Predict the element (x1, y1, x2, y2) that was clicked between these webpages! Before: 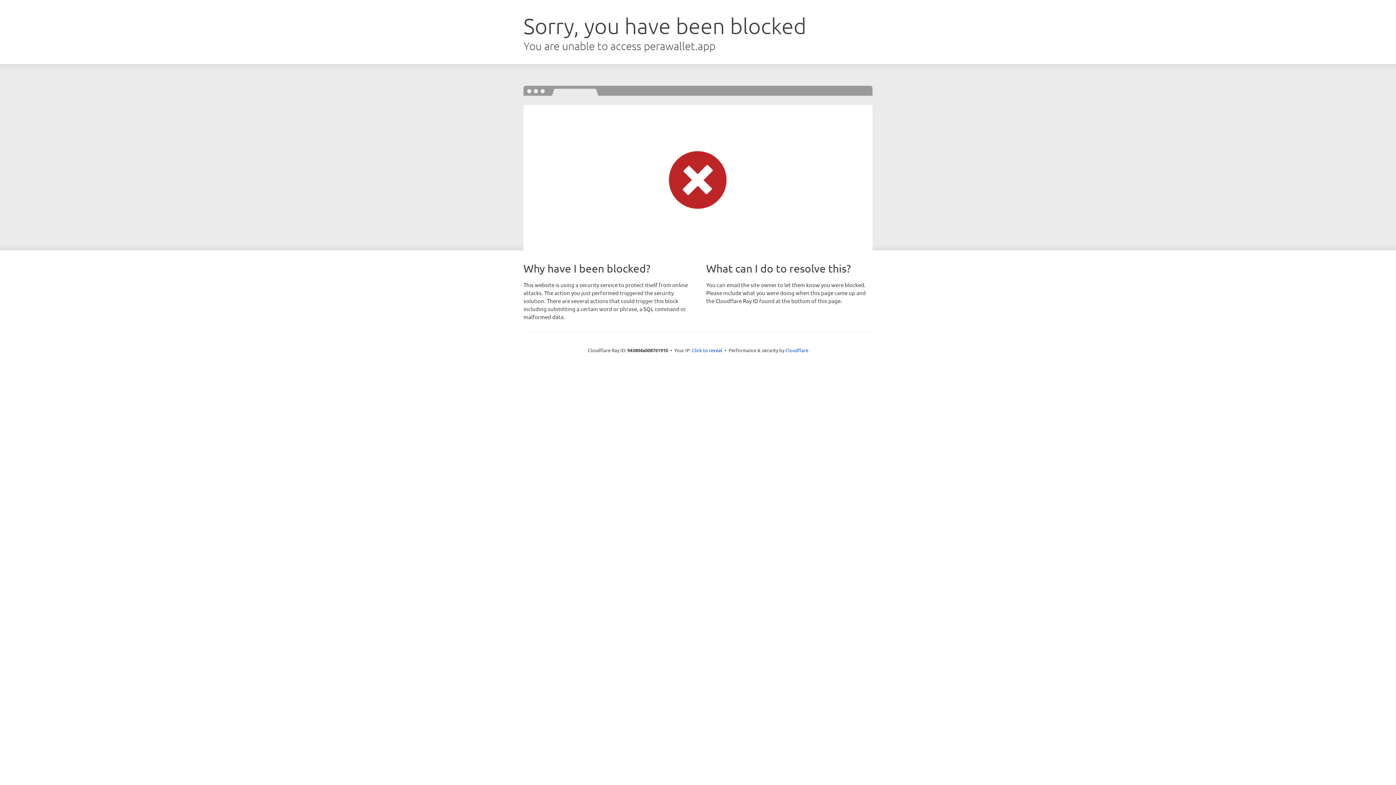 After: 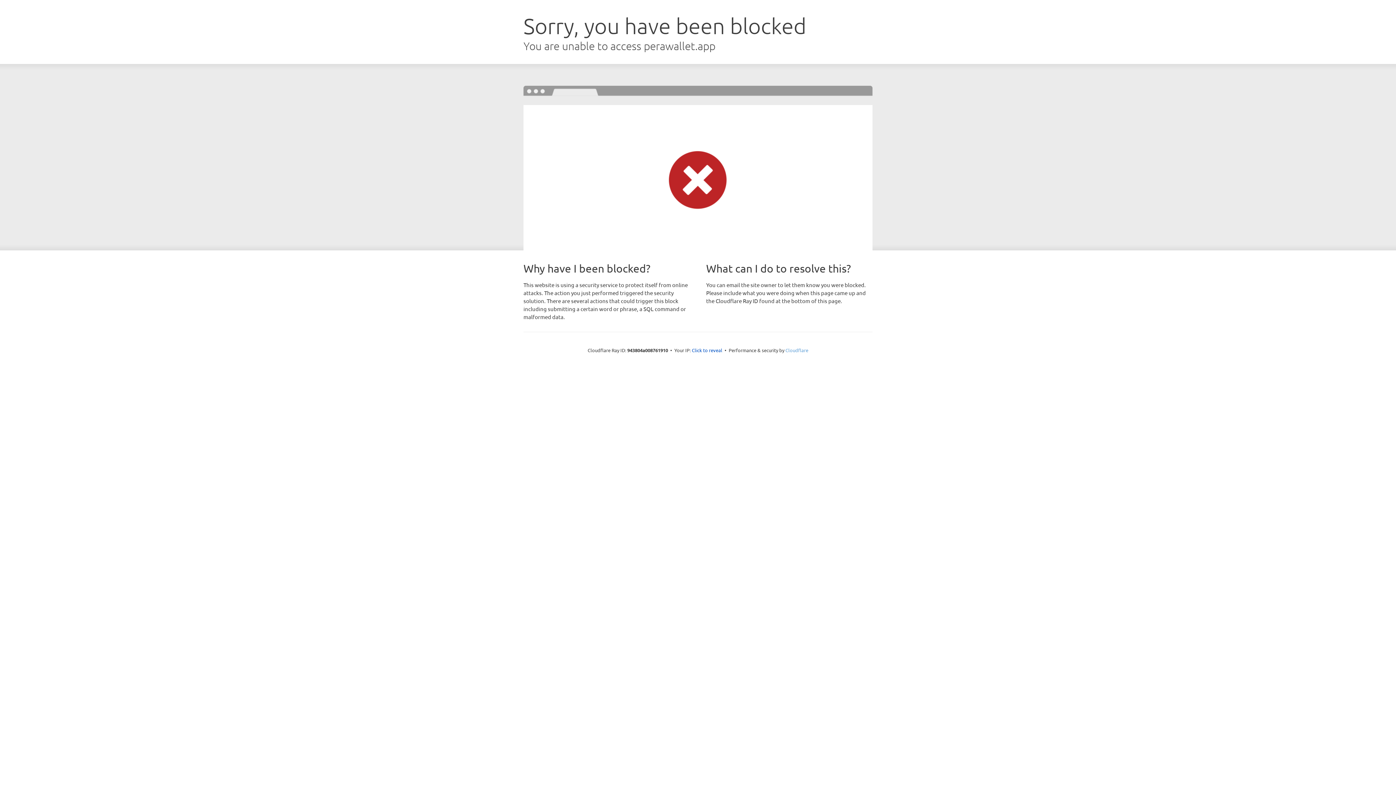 Action: label: Cloudflare bbox: (785, 347, 808, 353)